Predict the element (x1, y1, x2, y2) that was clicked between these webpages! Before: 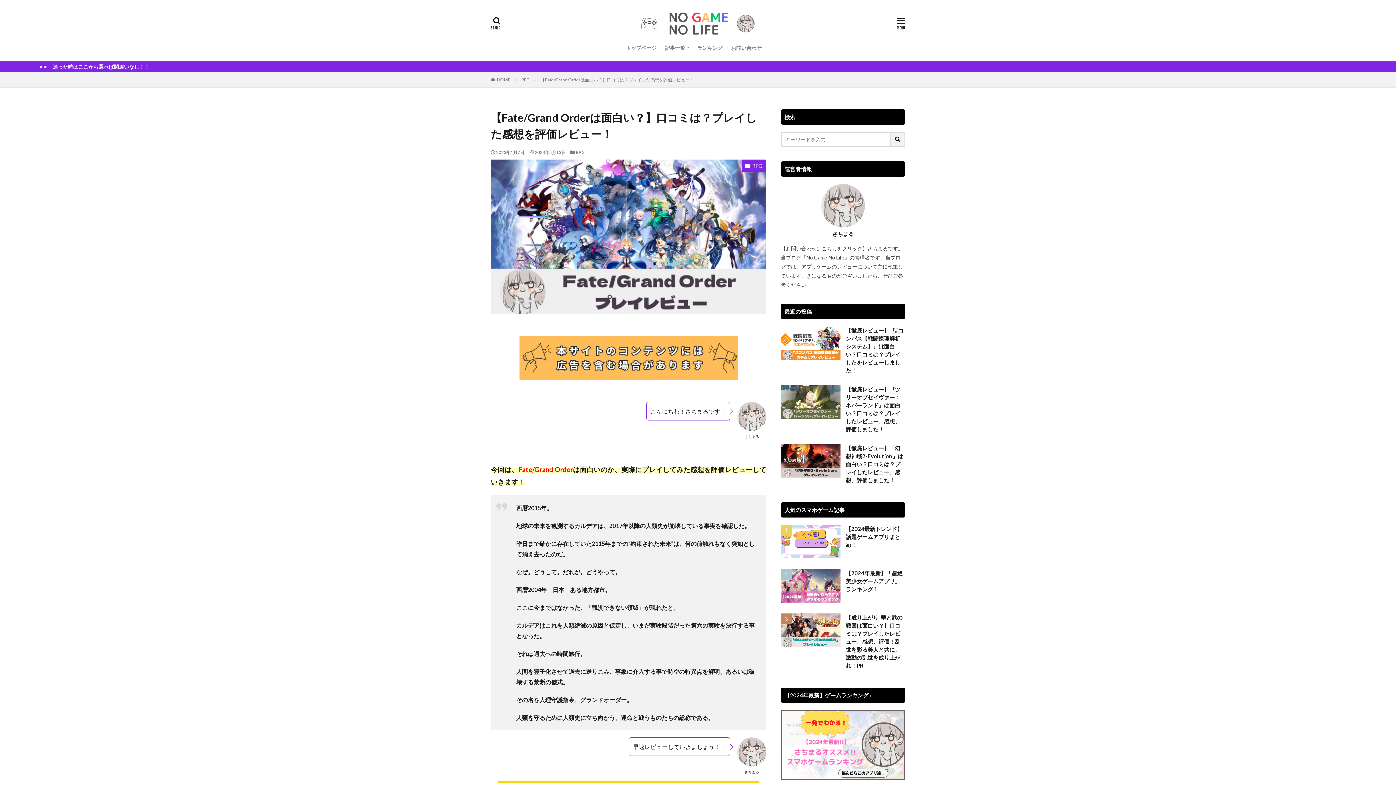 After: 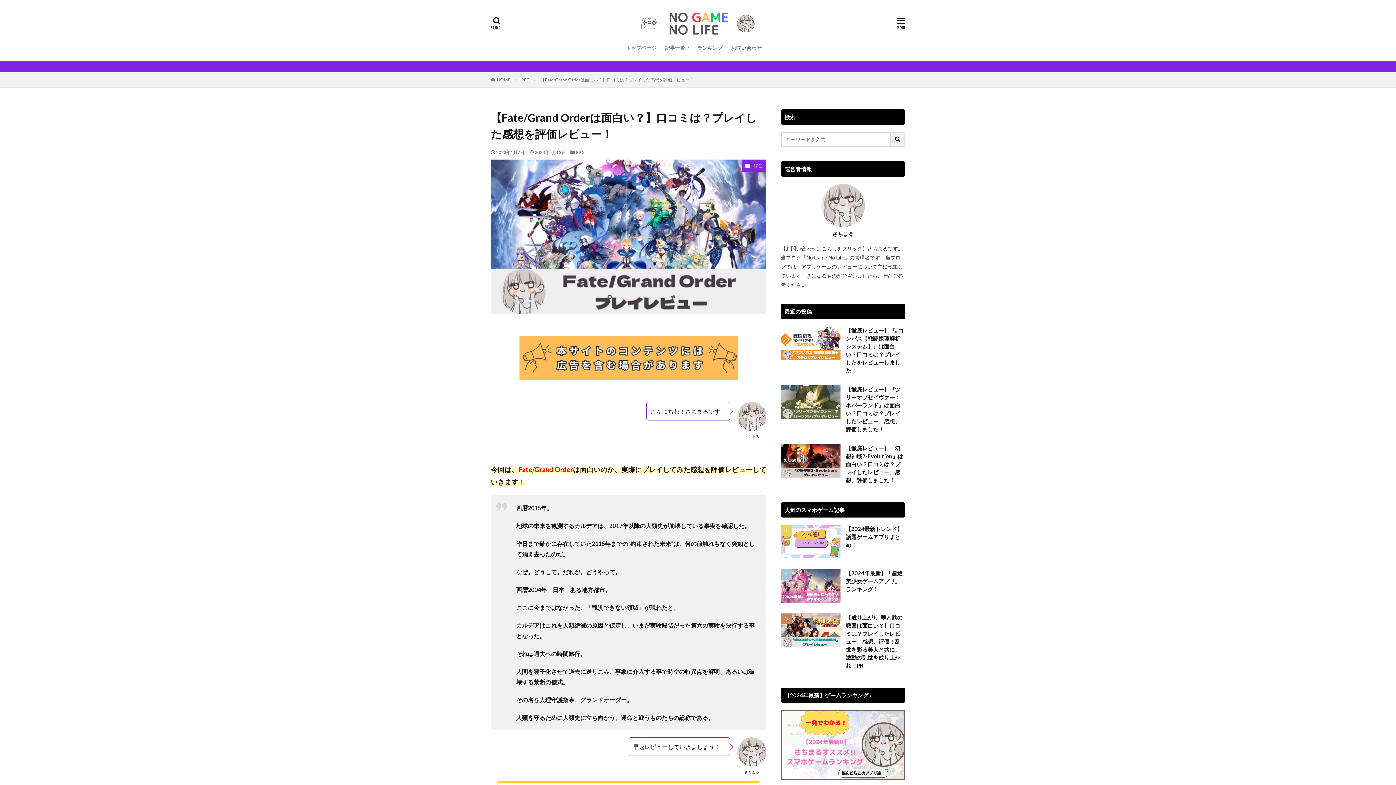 Action: label: 【Fate/Grand Orderは面白い？】口コミは？プレイした感想を評価レビュー！ bbox: (540, 77, 694, 82)